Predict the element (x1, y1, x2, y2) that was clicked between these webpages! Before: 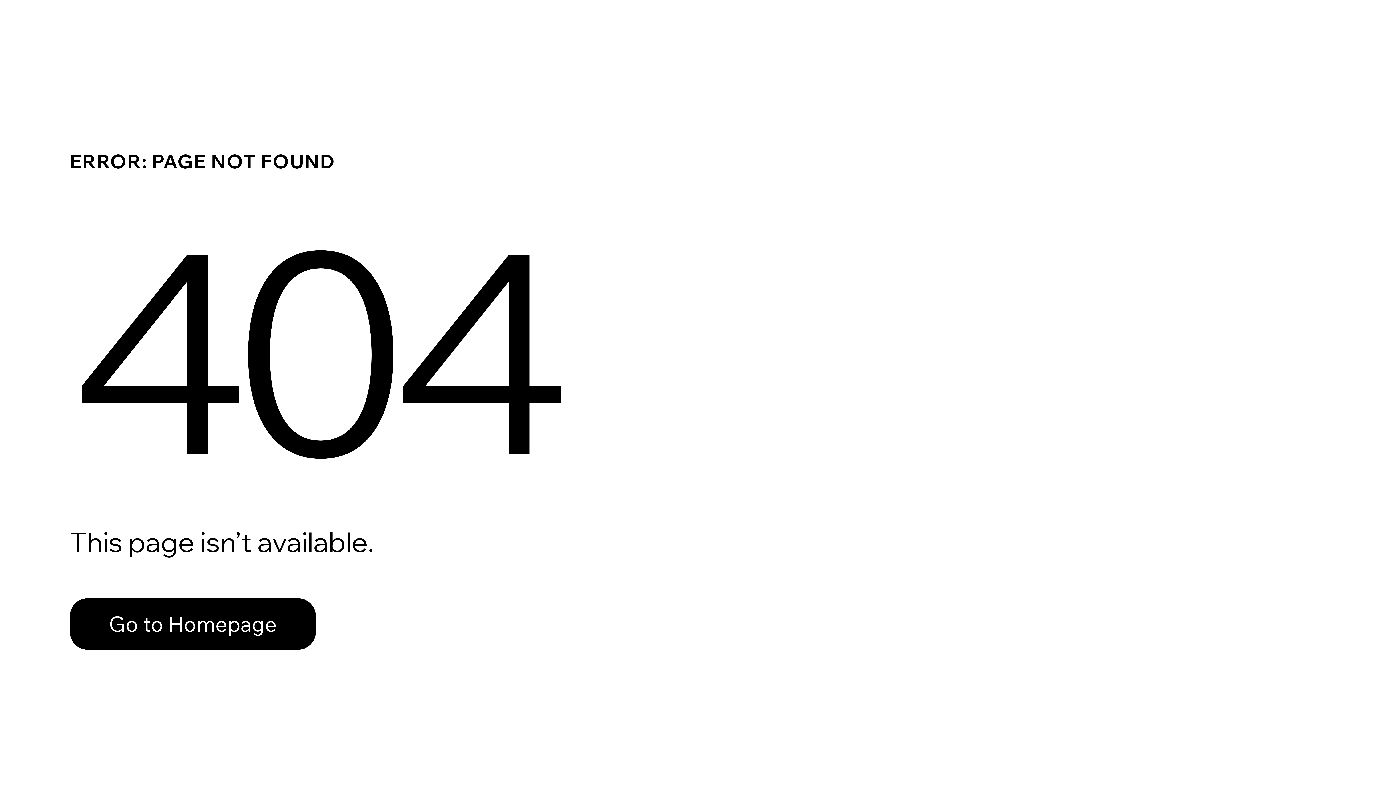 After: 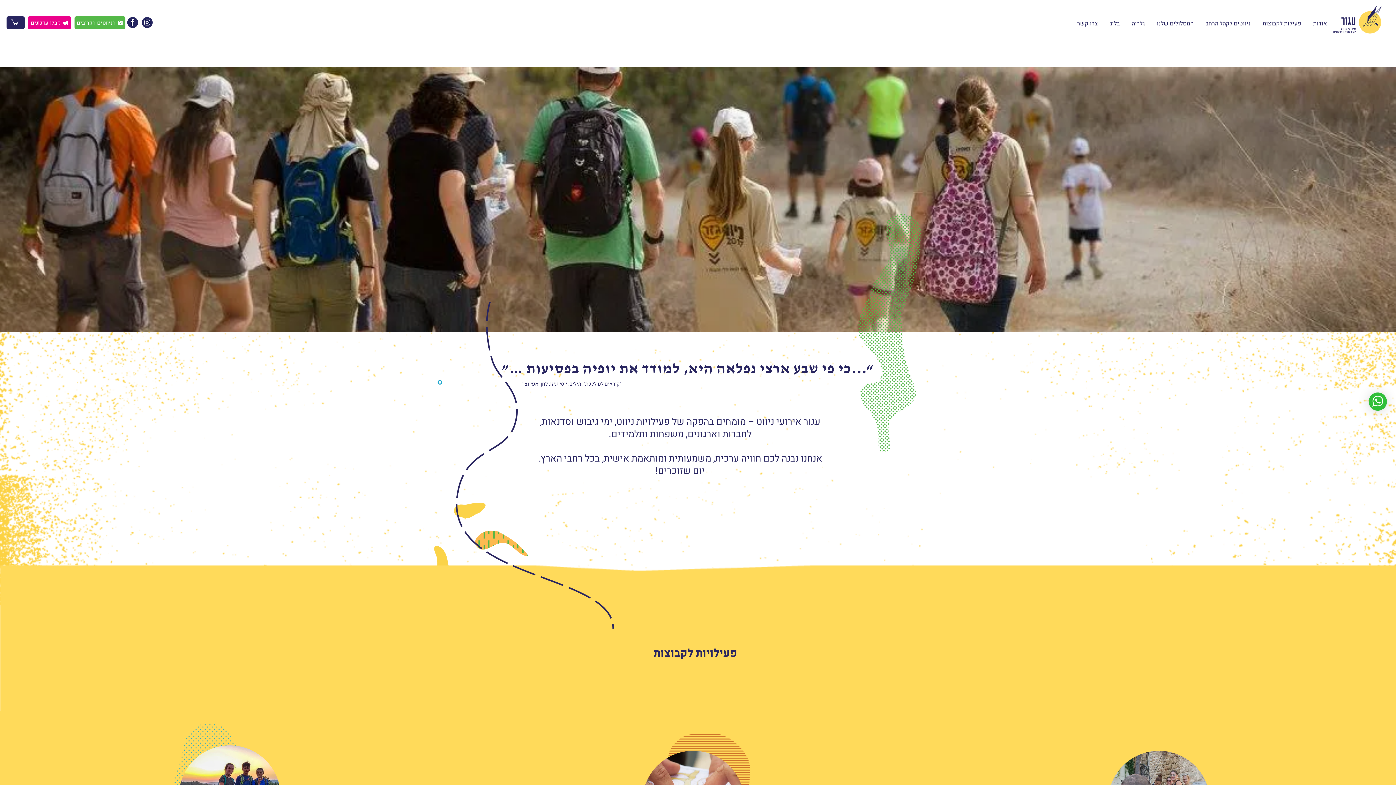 Action: label: Go to Homepage bbox: (69, 582, 768, 659)